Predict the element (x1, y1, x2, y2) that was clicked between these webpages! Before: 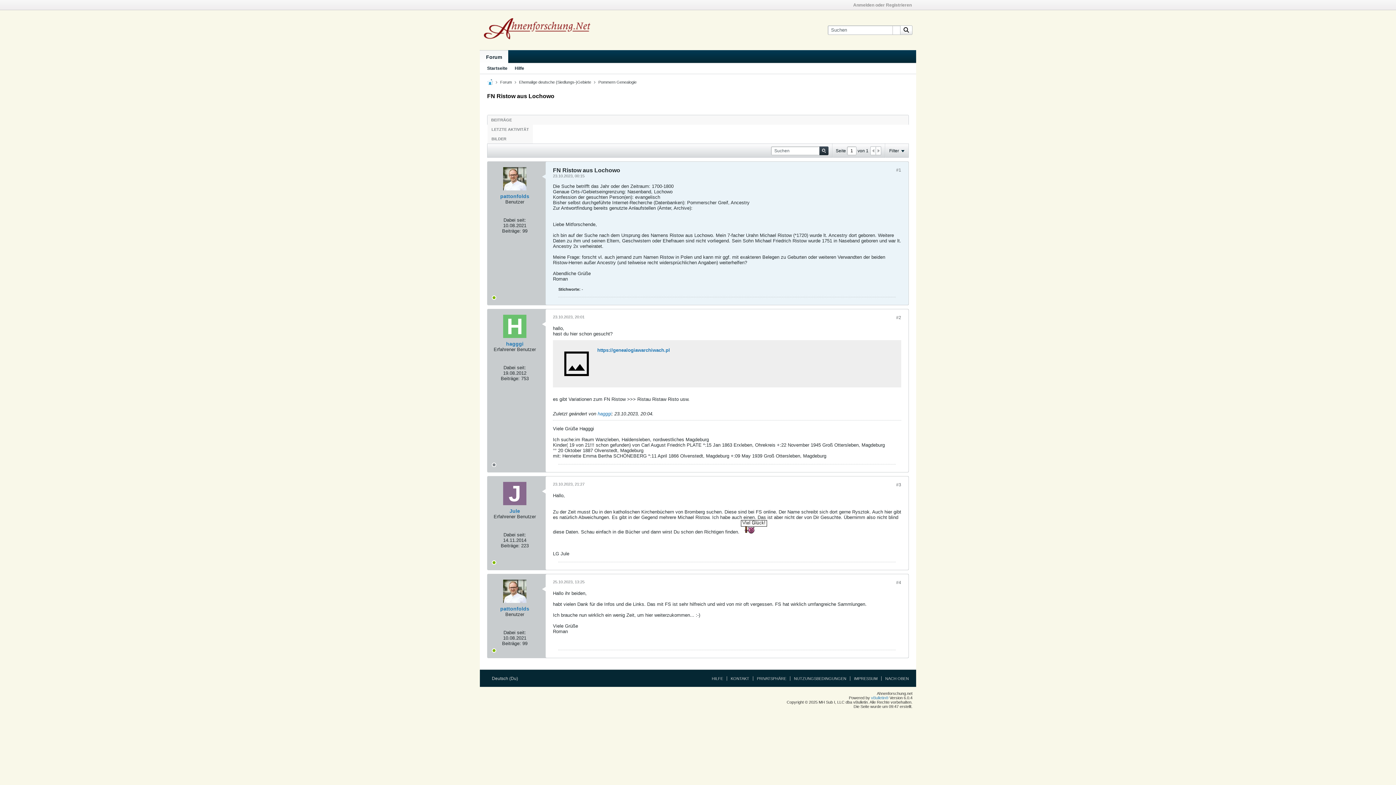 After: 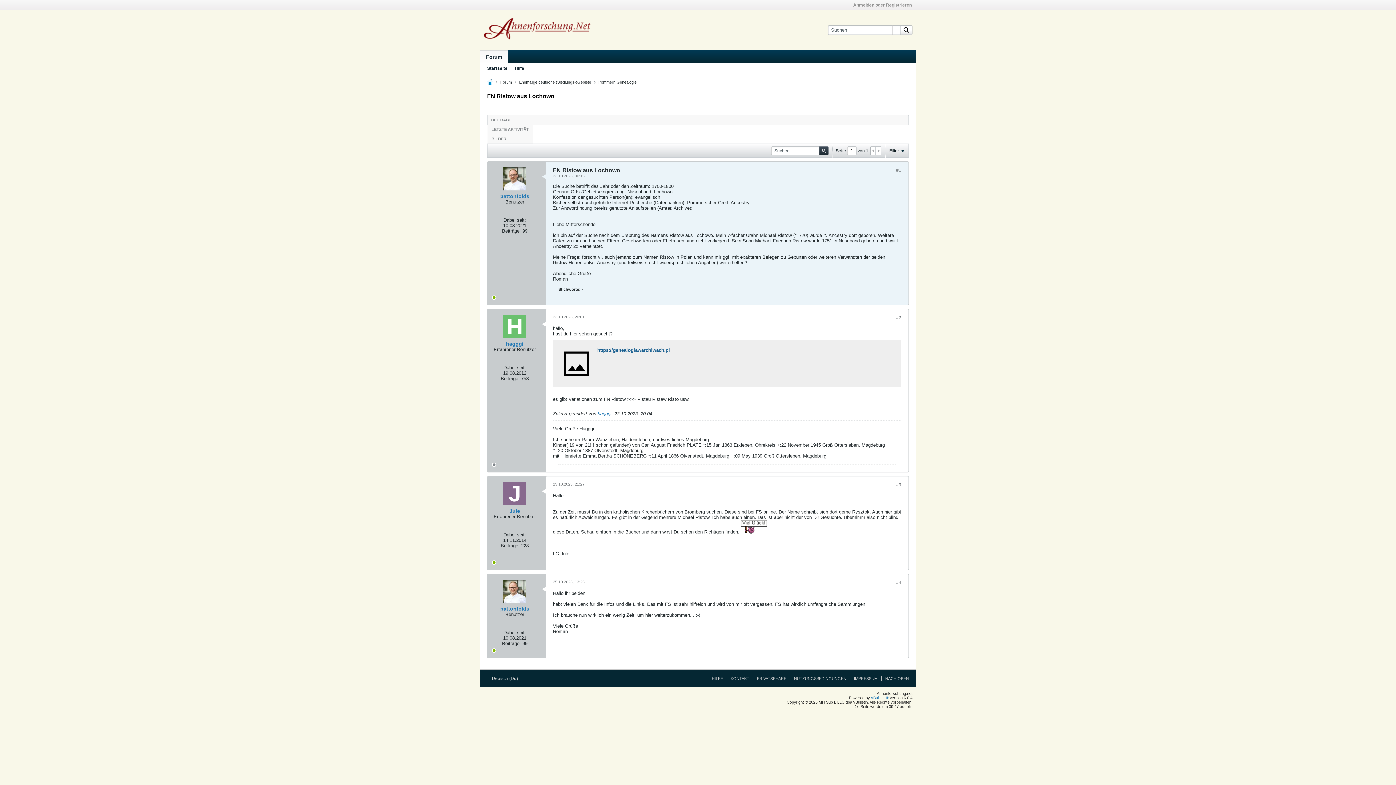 Action: label: https://genealogiawarchiwach.pl bbox: (597, 347, 670, 353)